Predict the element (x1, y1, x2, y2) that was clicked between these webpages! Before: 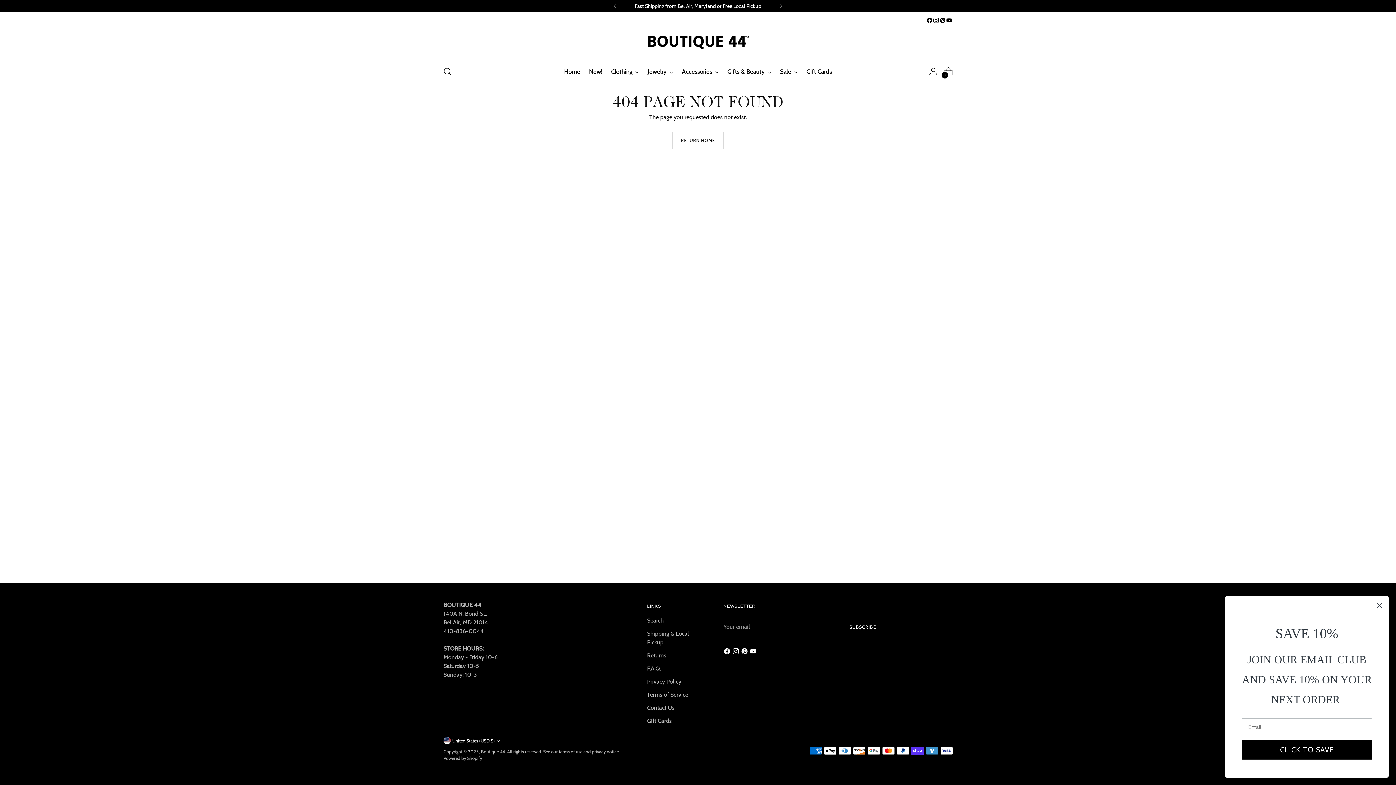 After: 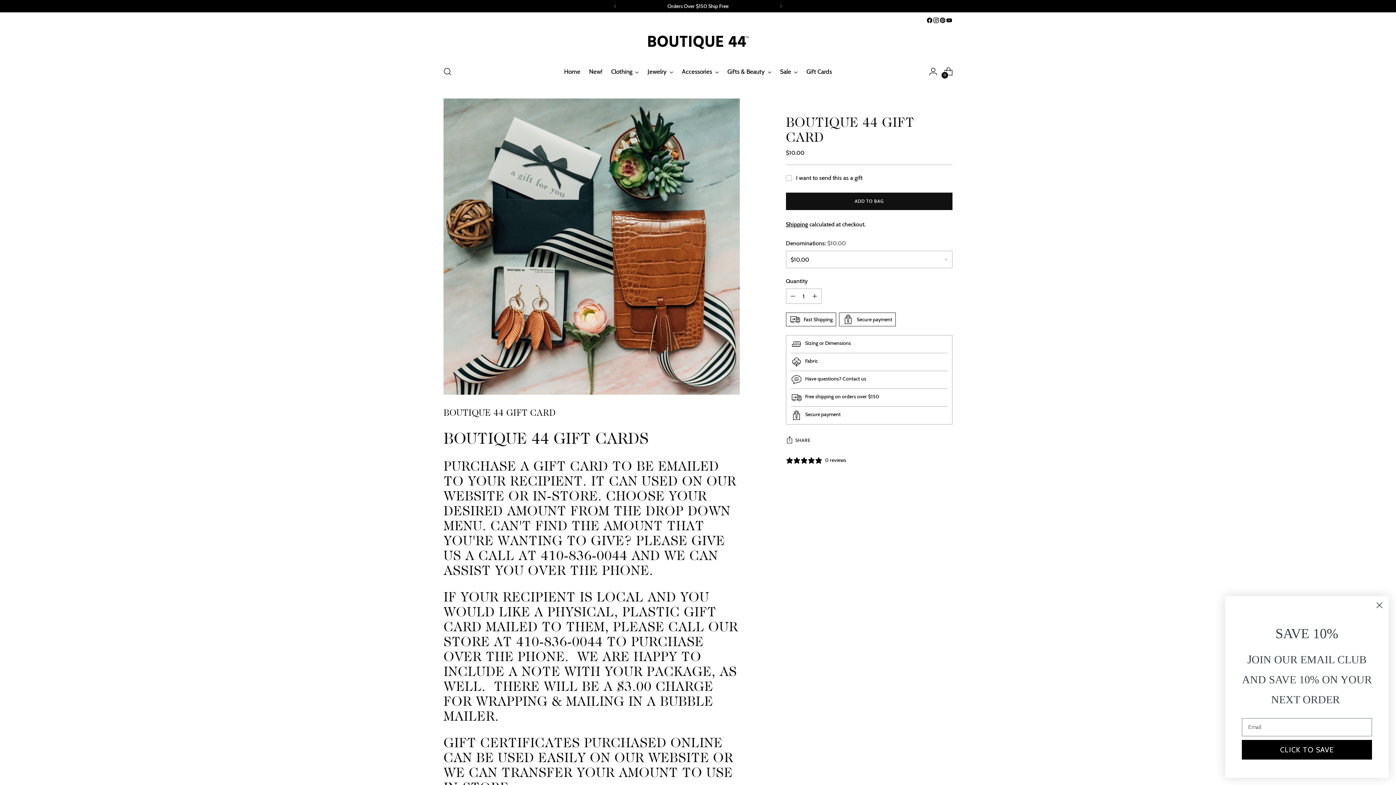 Action: bbox: (647, 717, 672, 724) label: Gift Cards